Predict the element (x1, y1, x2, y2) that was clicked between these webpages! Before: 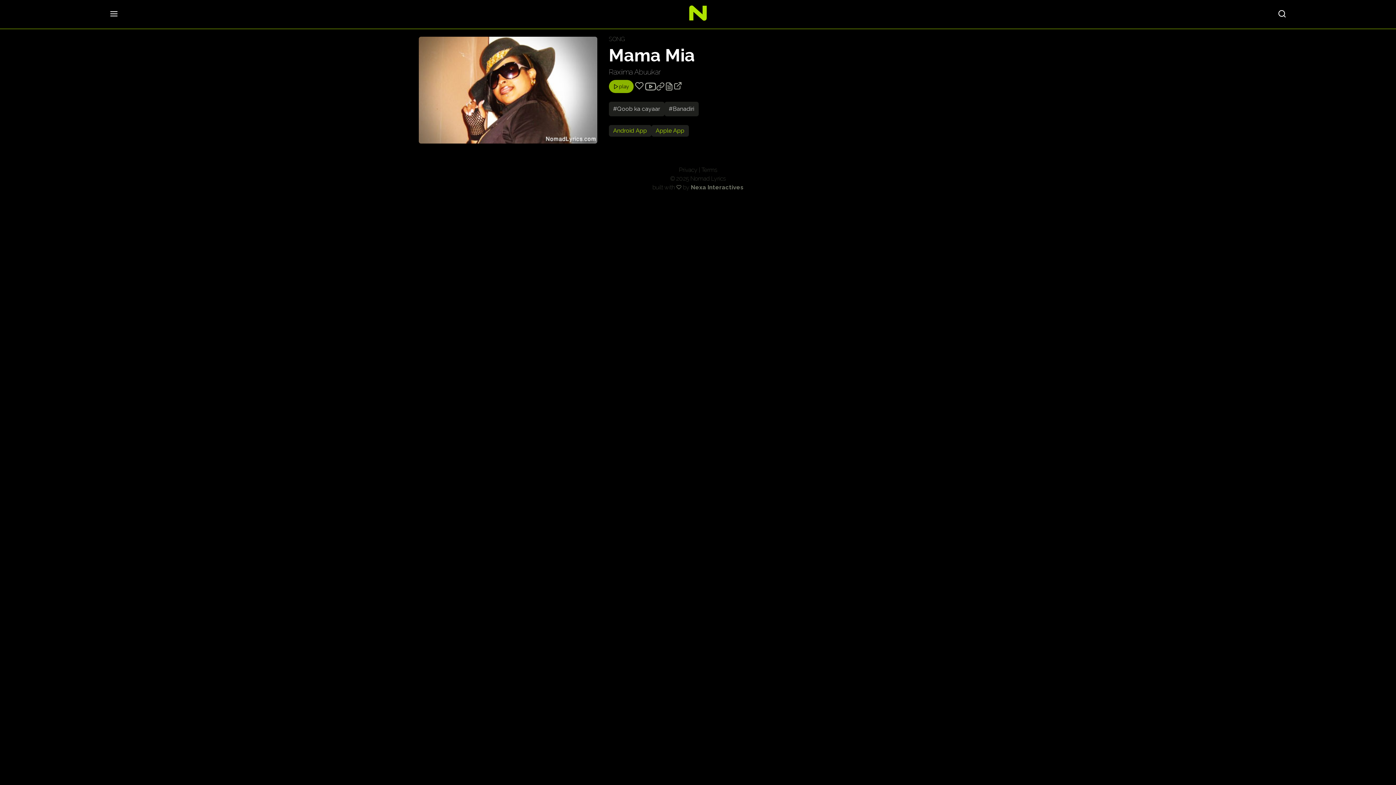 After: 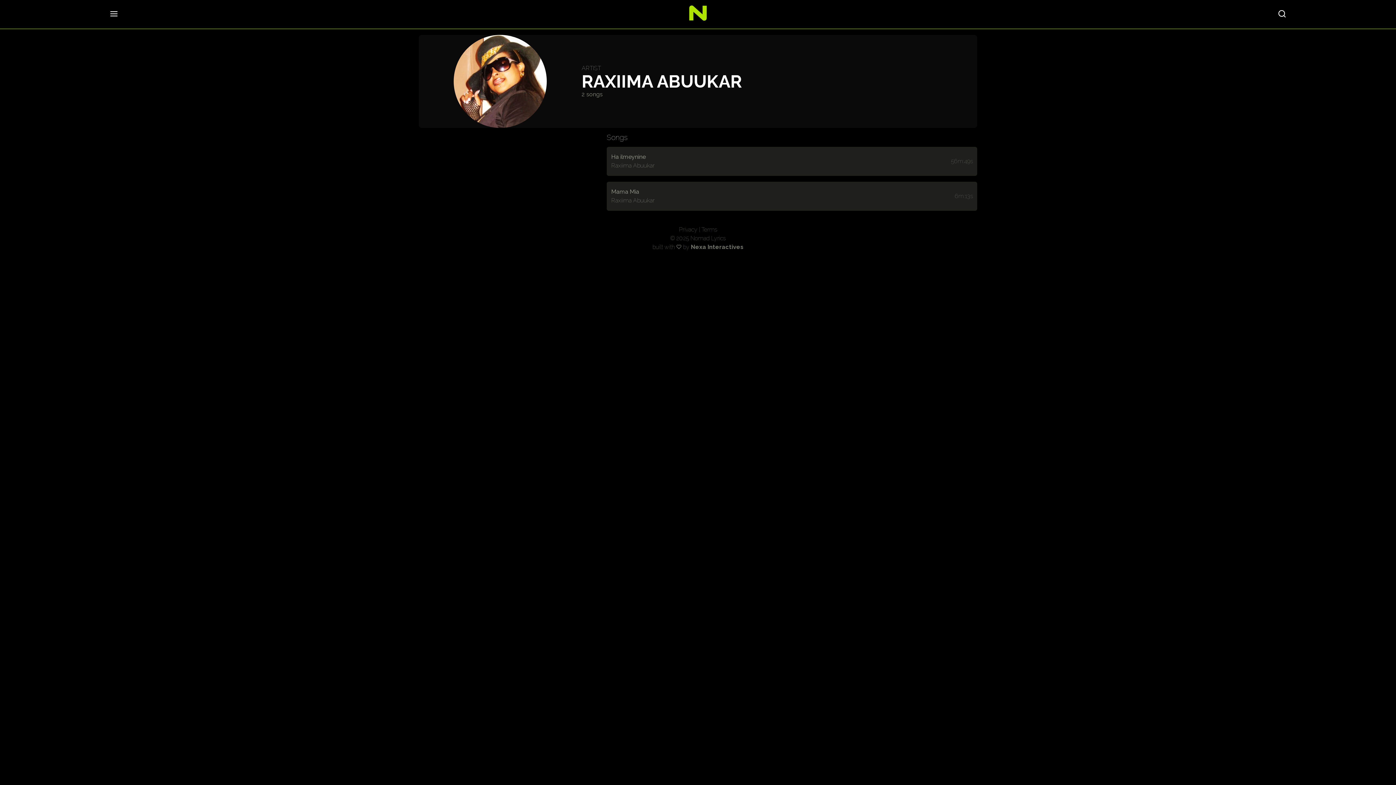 Action: bbox: (608, 67, 660, 76) label: Raxiima Abuukar